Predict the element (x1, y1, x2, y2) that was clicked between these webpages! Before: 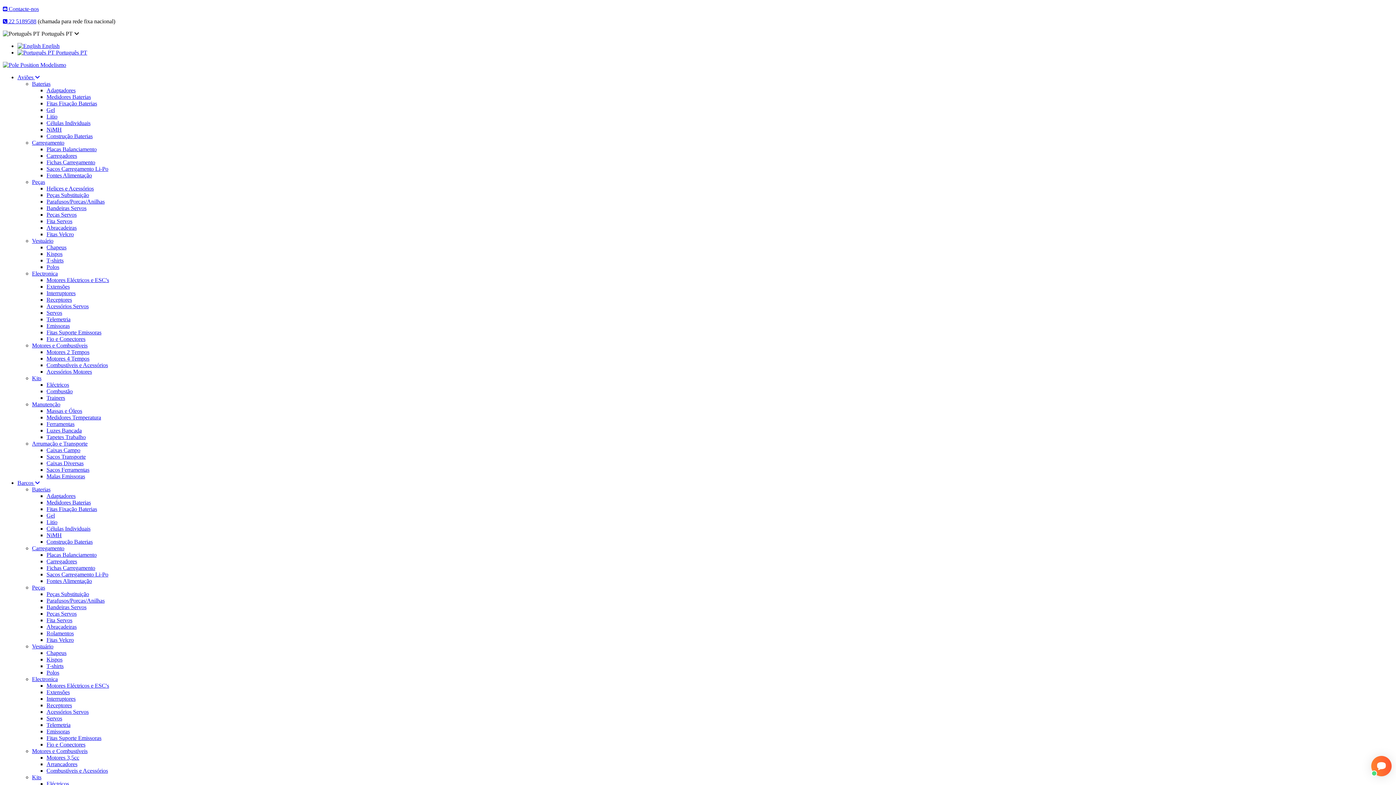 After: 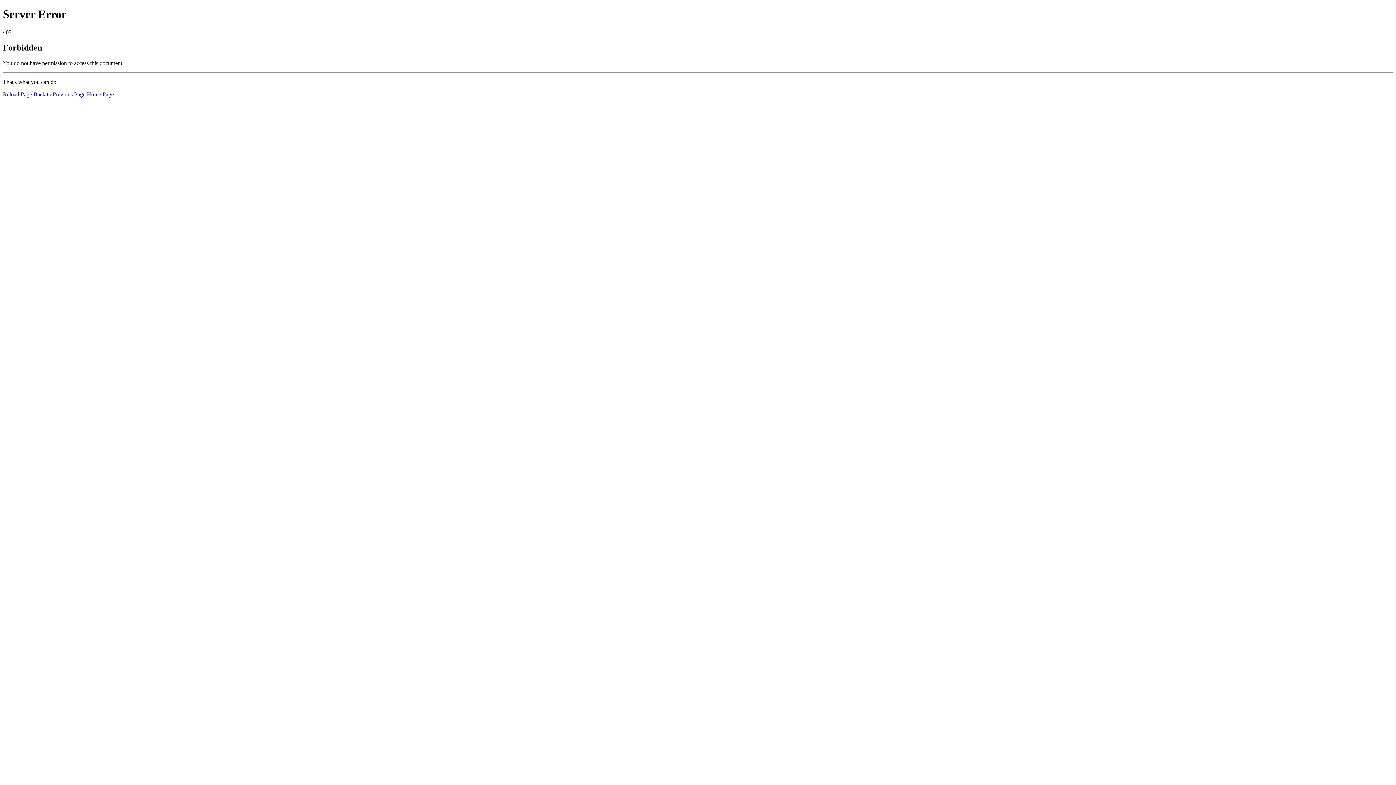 Action: label: Motores e Combustíveis bbox: (32, 748, 87, 754)